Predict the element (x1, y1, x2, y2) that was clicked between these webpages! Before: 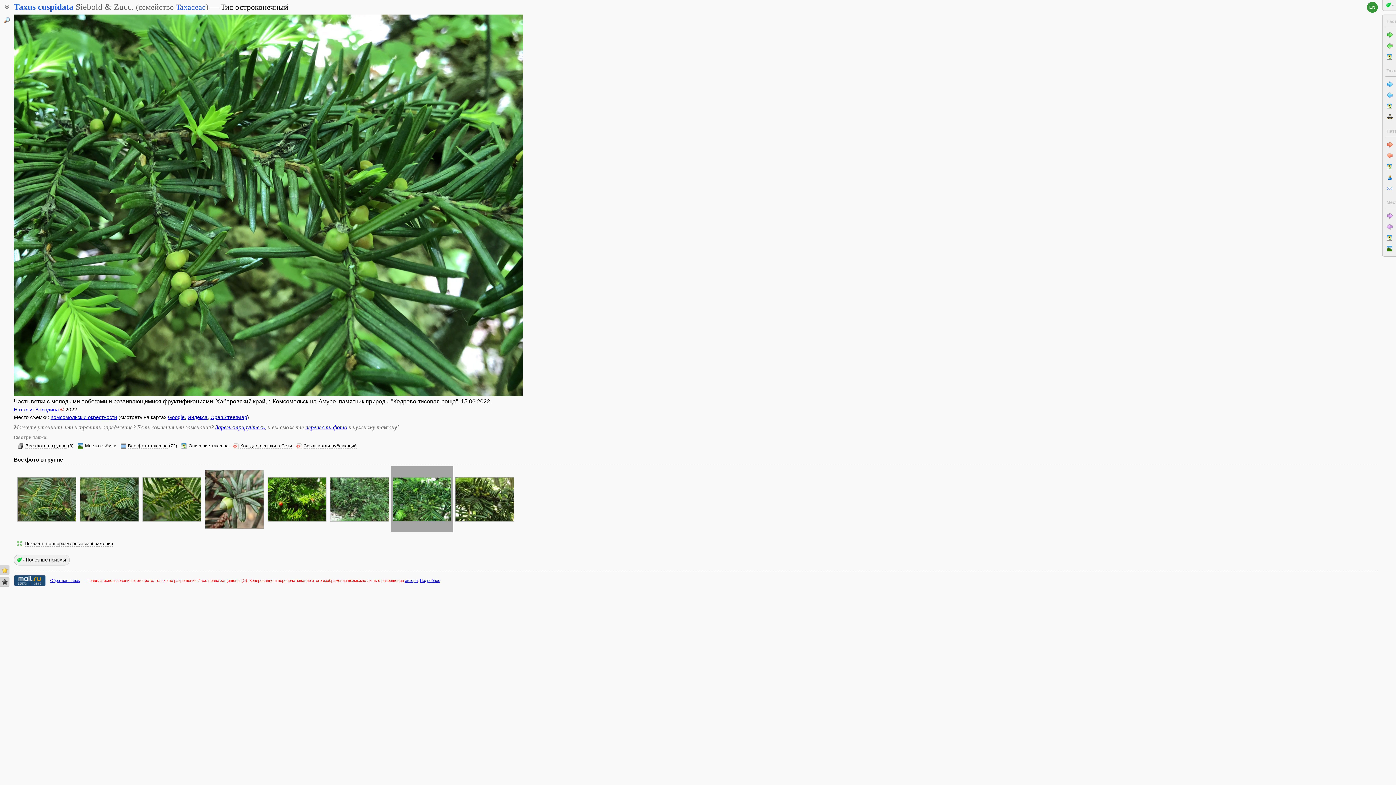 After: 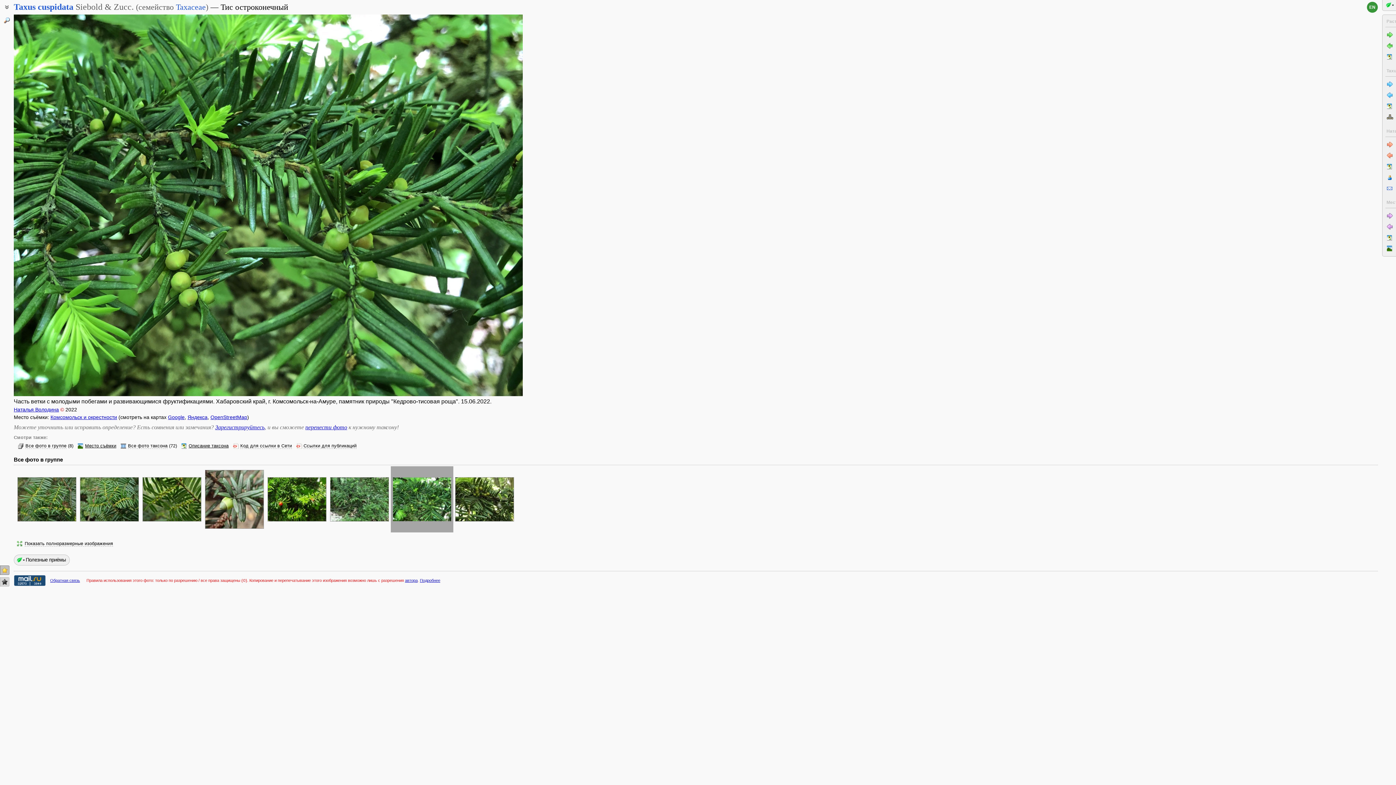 Action: bbox: (0, 565, 9, 575)